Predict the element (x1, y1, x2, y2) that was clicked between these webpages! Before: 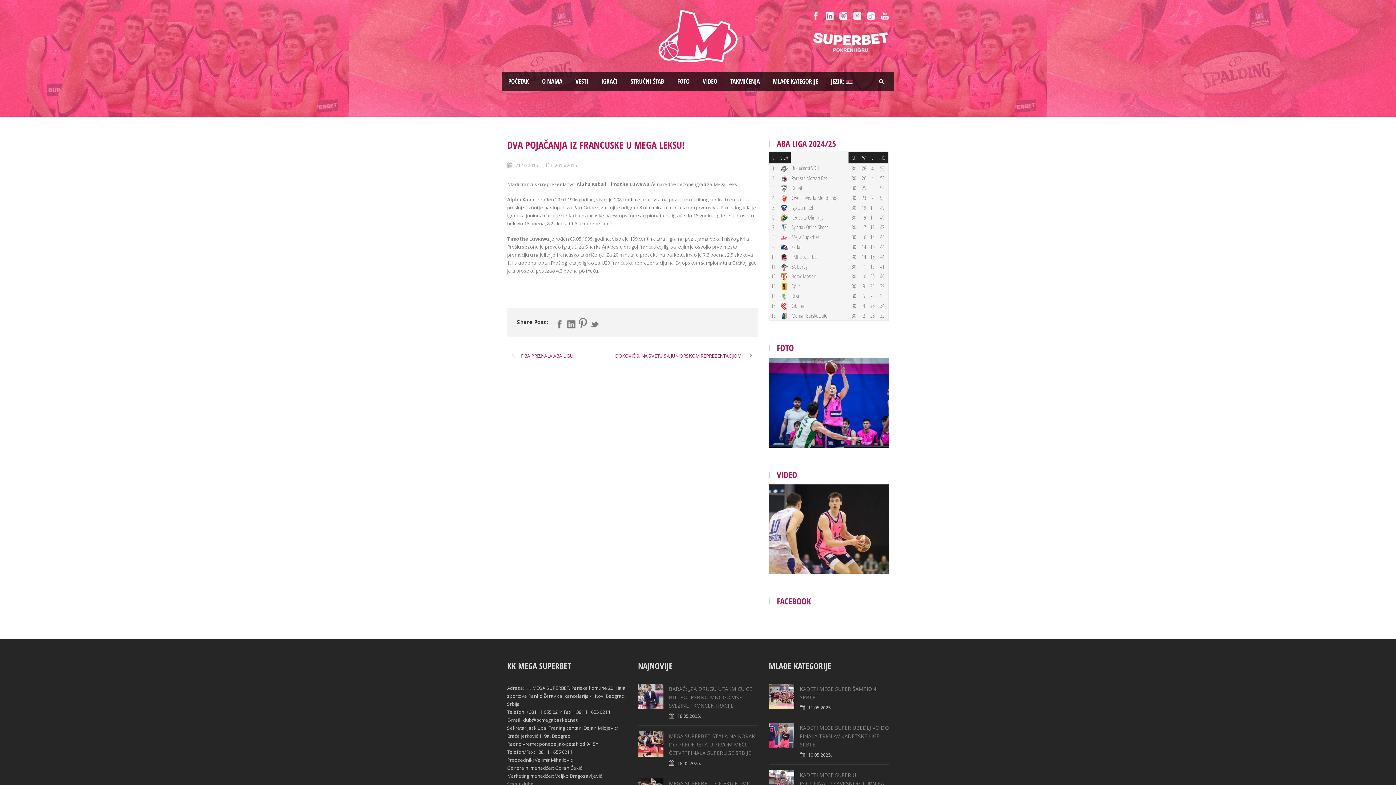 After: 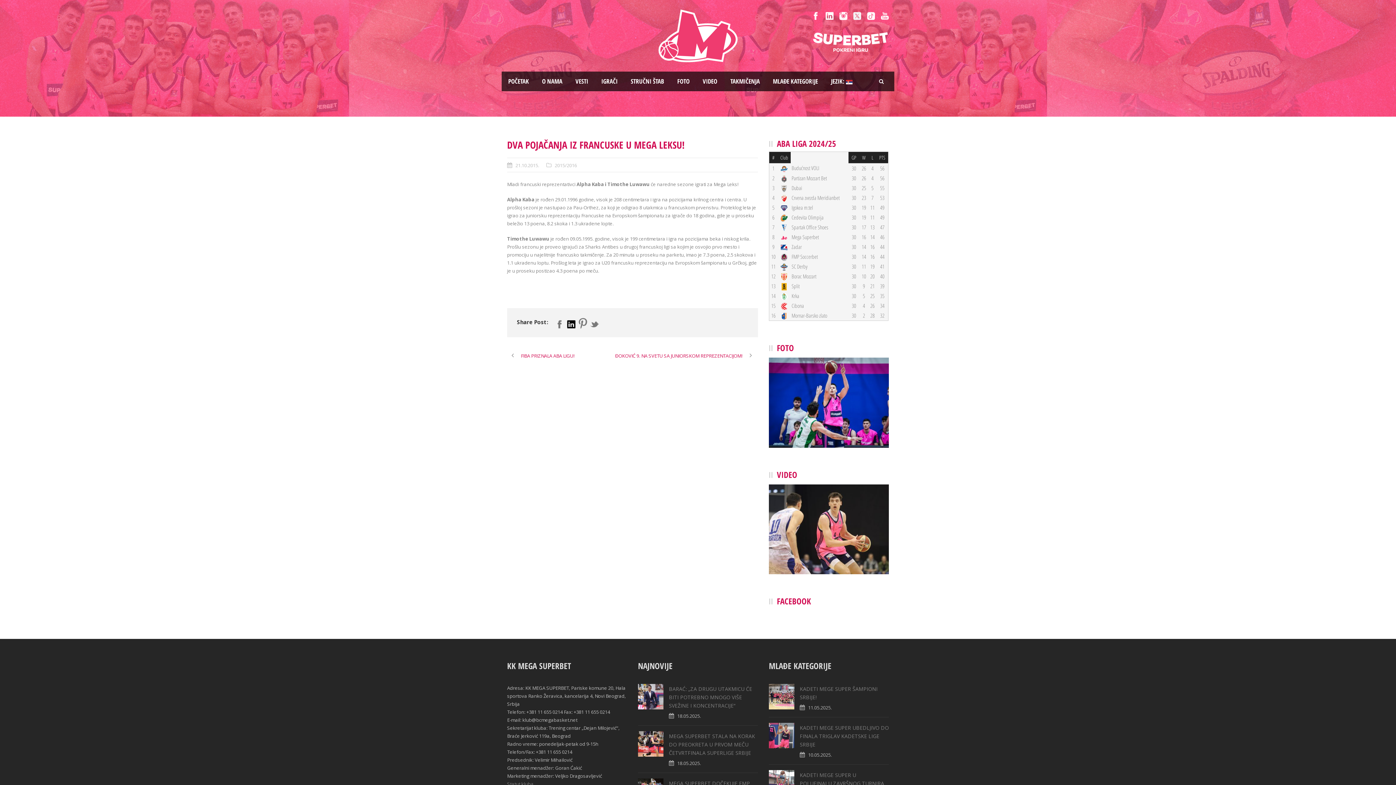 Action: bbox: (567, 320, 575, 328)